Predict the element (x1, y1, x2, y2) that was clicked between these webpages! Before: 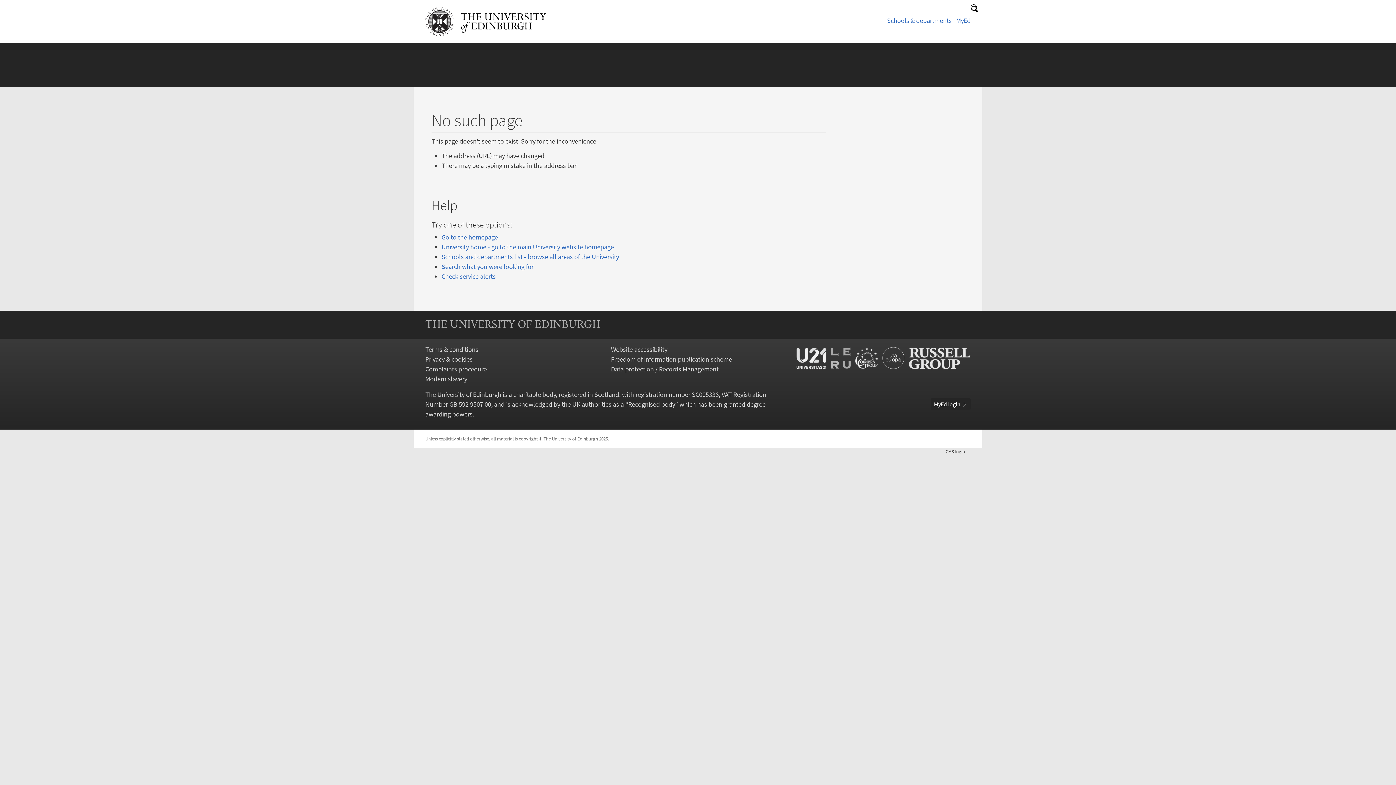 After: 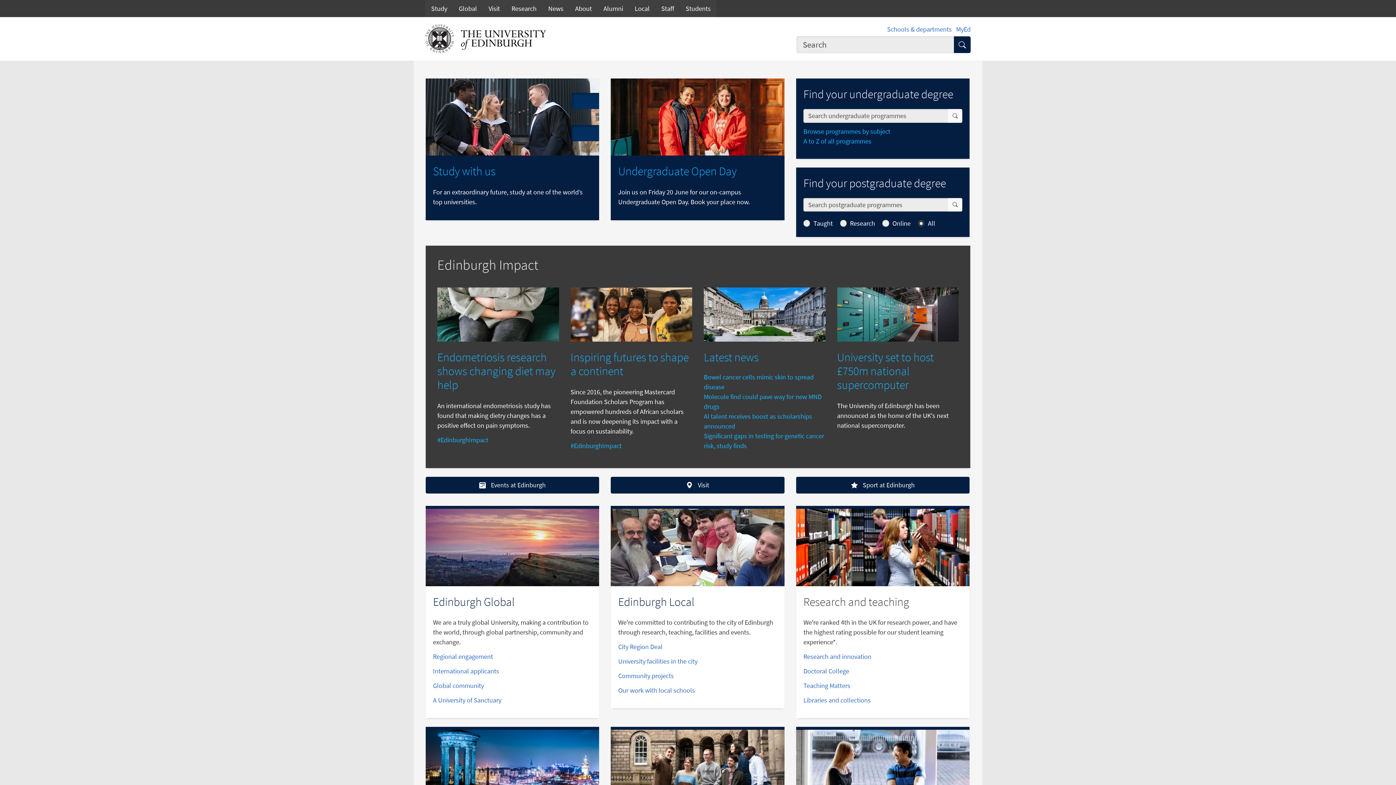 Action: label: University home - go to the main University website homepage bbox: (441, 242, 614, 251)